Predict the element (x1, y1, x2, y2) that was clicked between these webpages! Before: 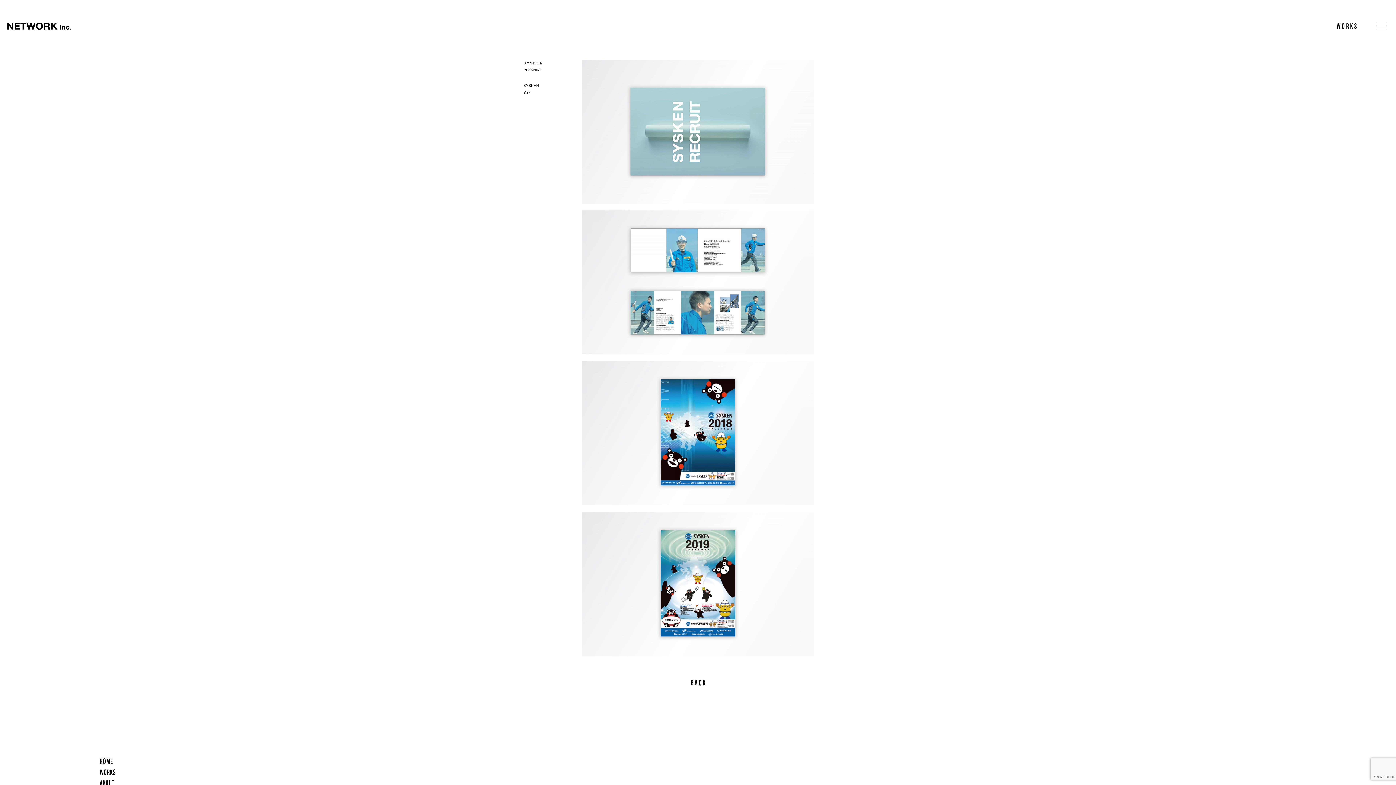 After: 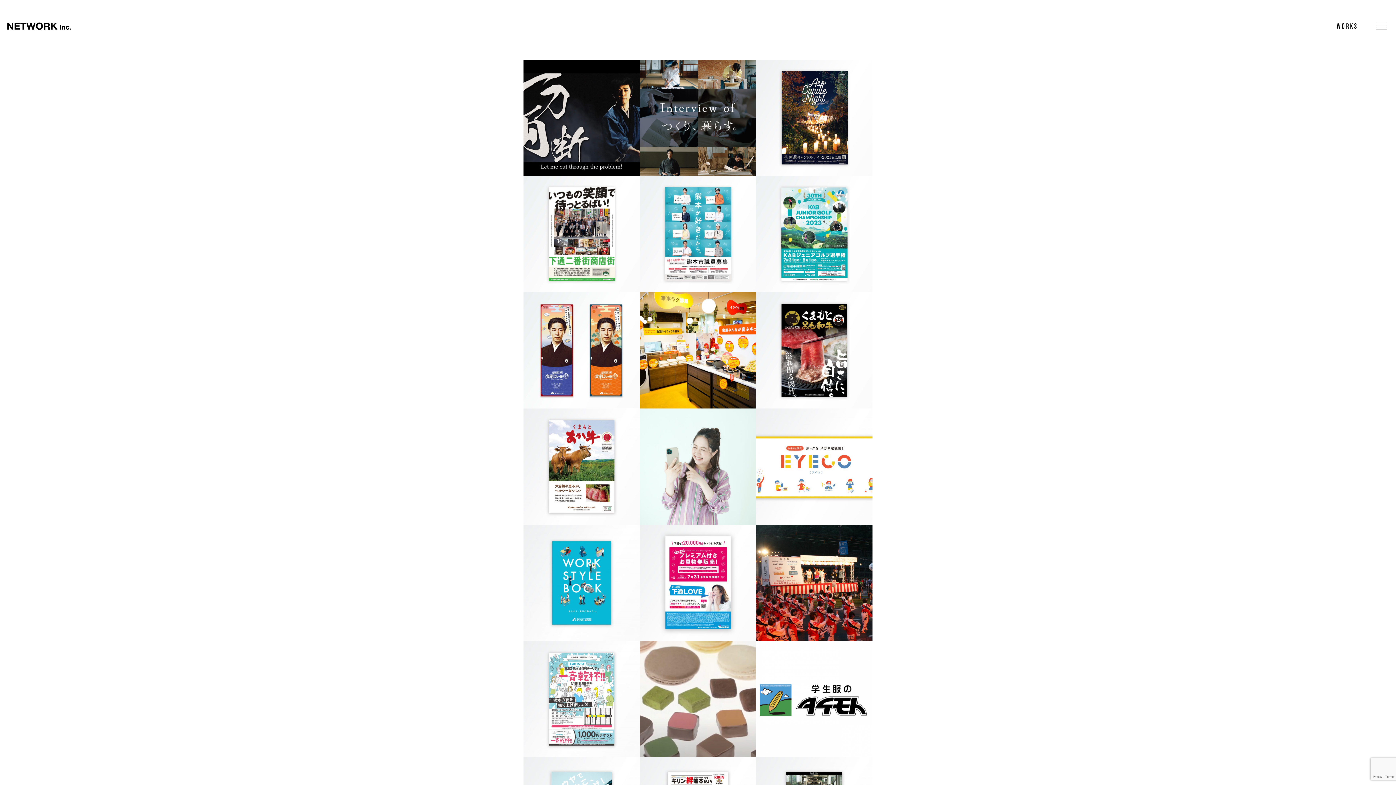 Action: bbox: (99, 768, 115, 776) label: 制作実績